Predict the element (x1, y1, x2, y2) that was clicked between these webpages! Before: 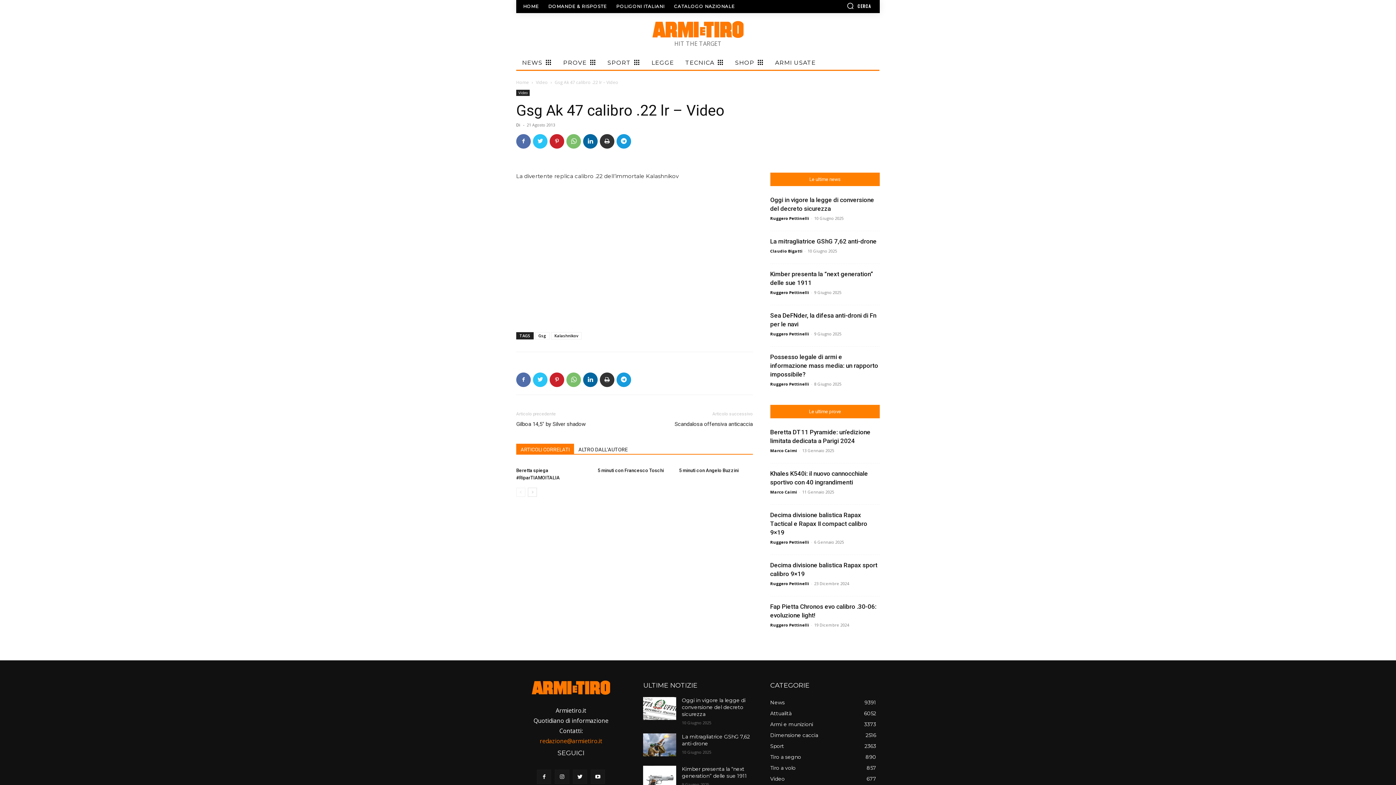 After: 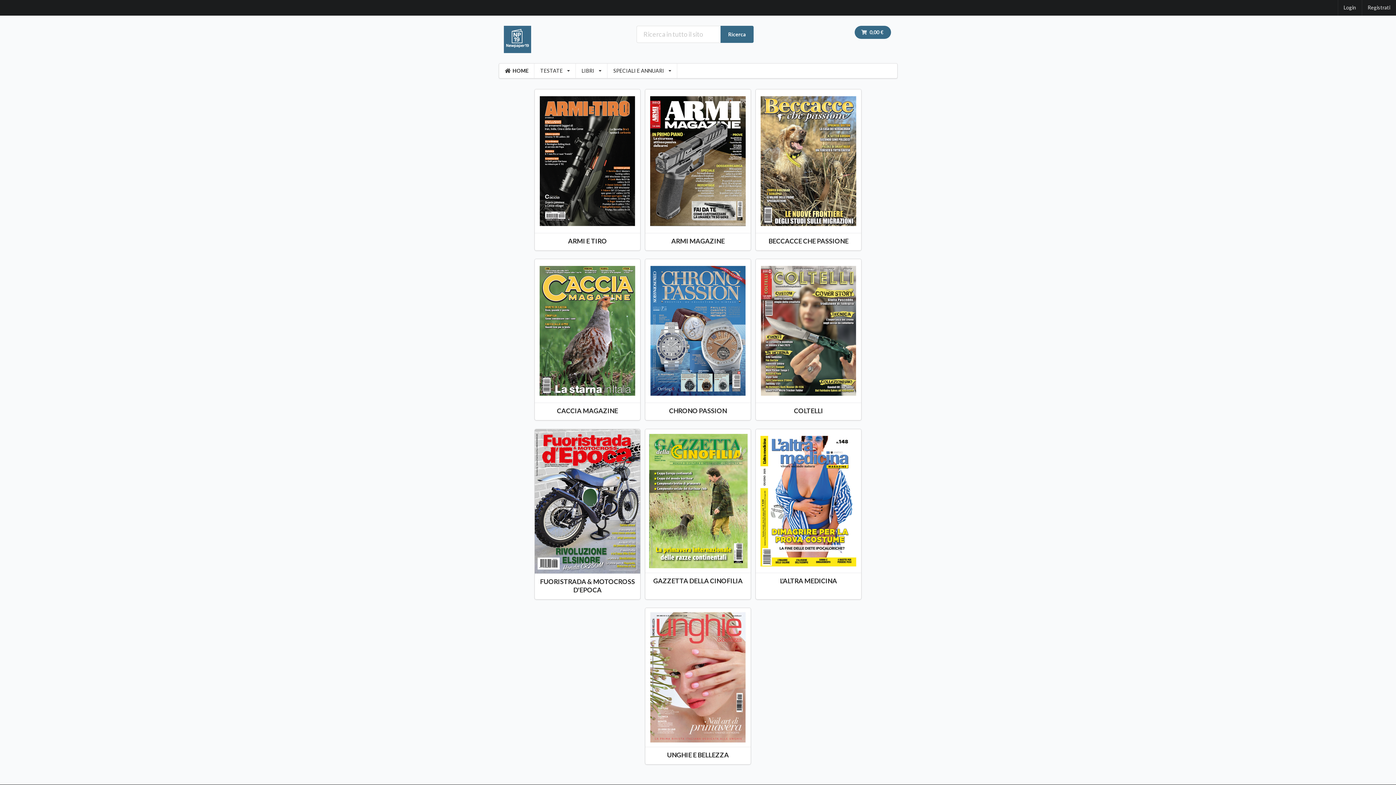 Action: label: SHOP bbox: (729, 55, 767, 69)